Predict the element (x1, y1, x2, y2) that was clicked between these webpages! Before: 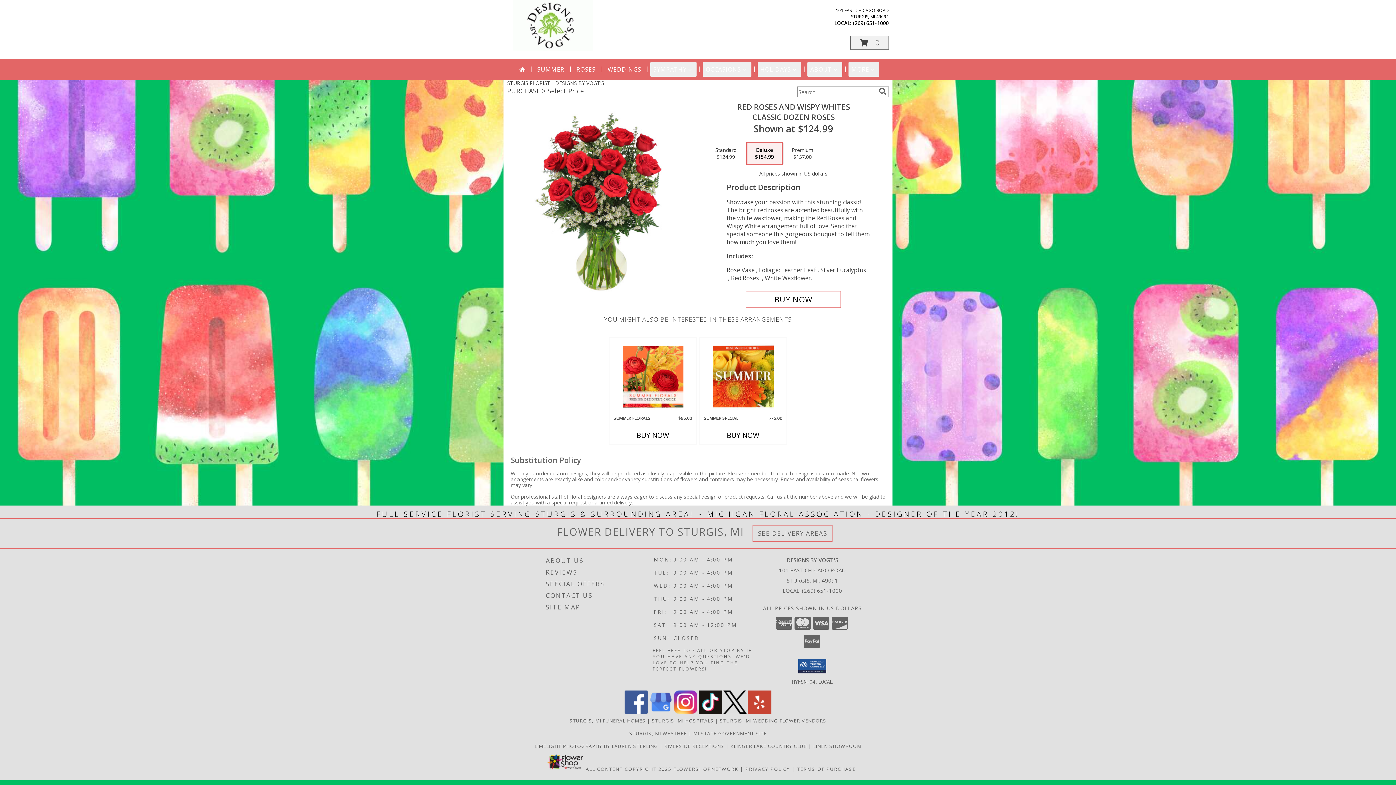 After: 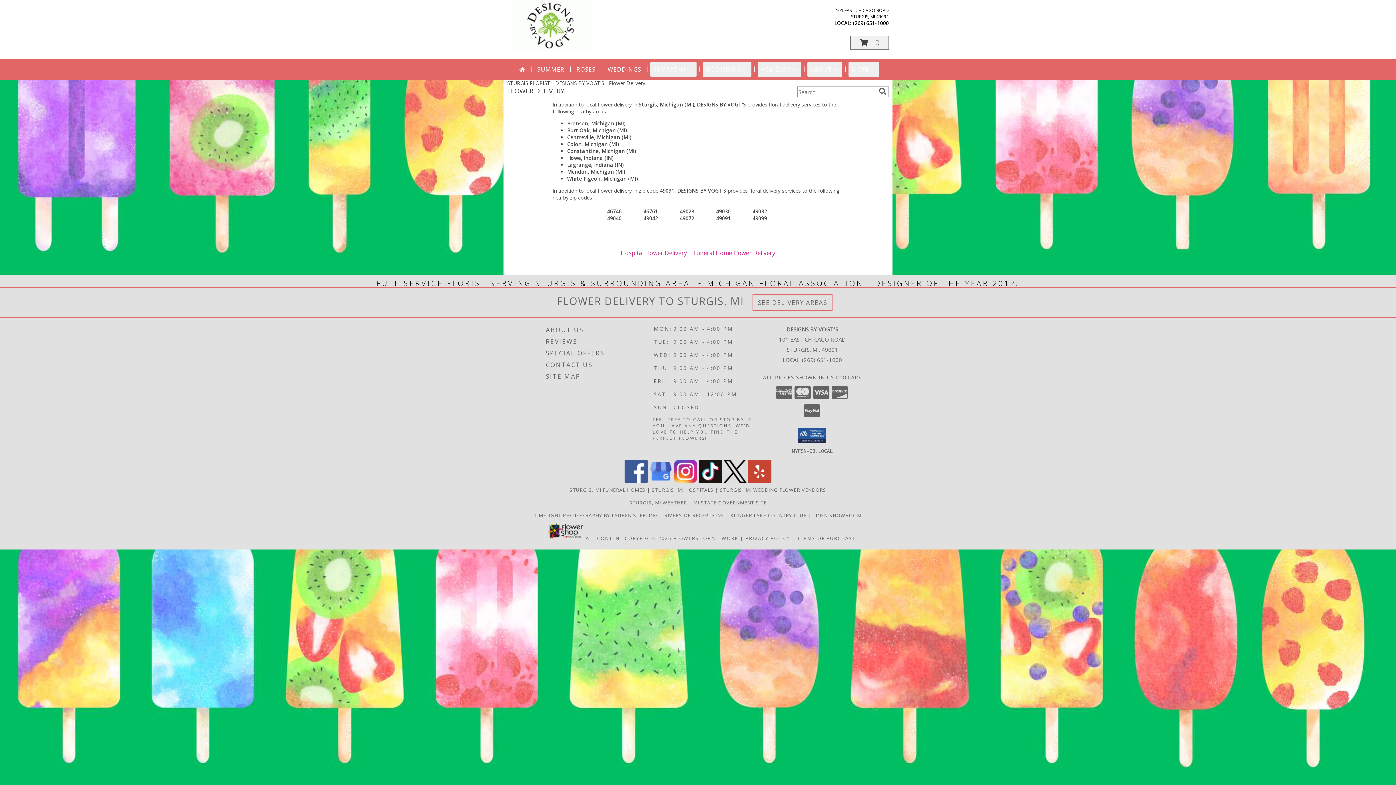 Action: label: See Where We Deliver bbox: (758, 529, 827, 537)